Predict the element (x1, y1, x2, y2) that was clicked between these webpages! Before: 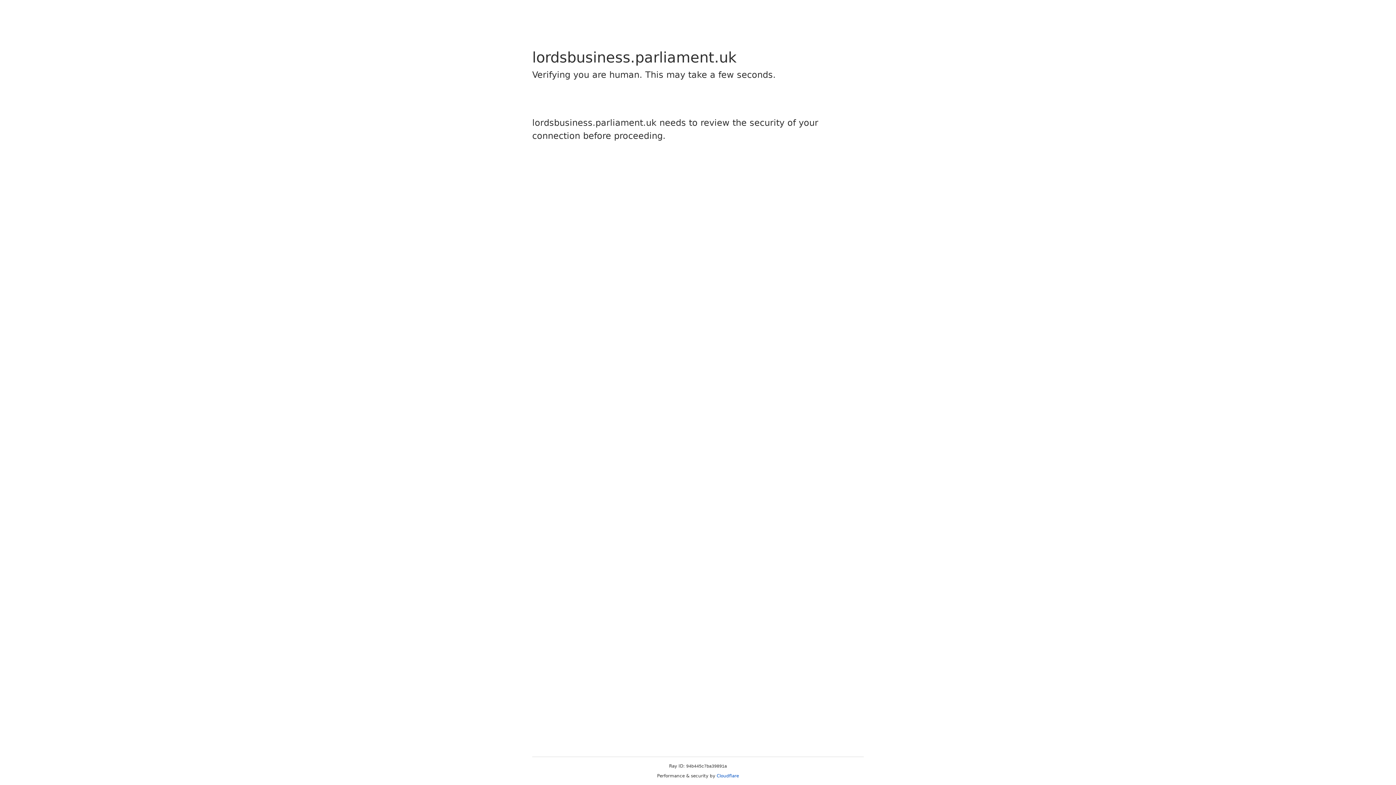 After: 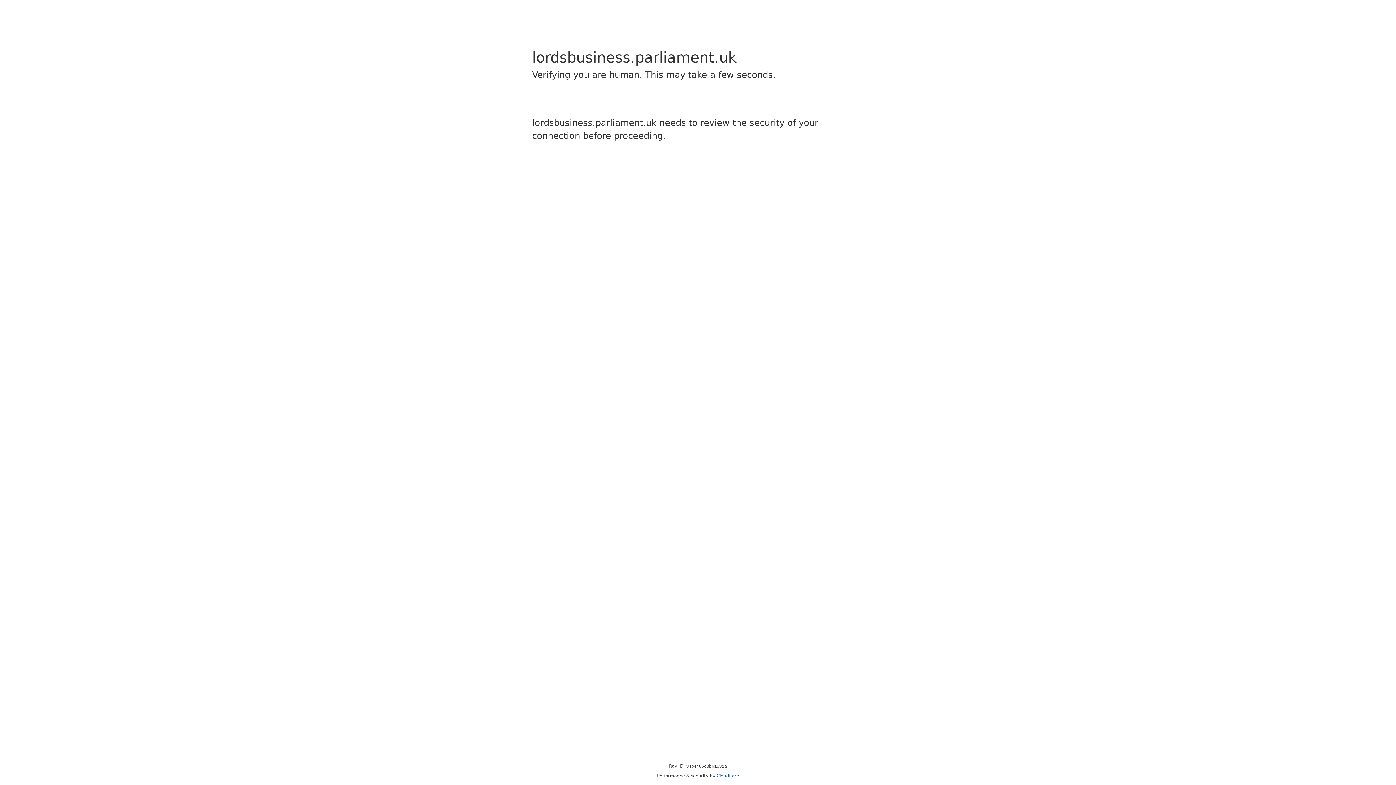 Action: label: Cloudflare bbox: (716, 773, 739, 778)